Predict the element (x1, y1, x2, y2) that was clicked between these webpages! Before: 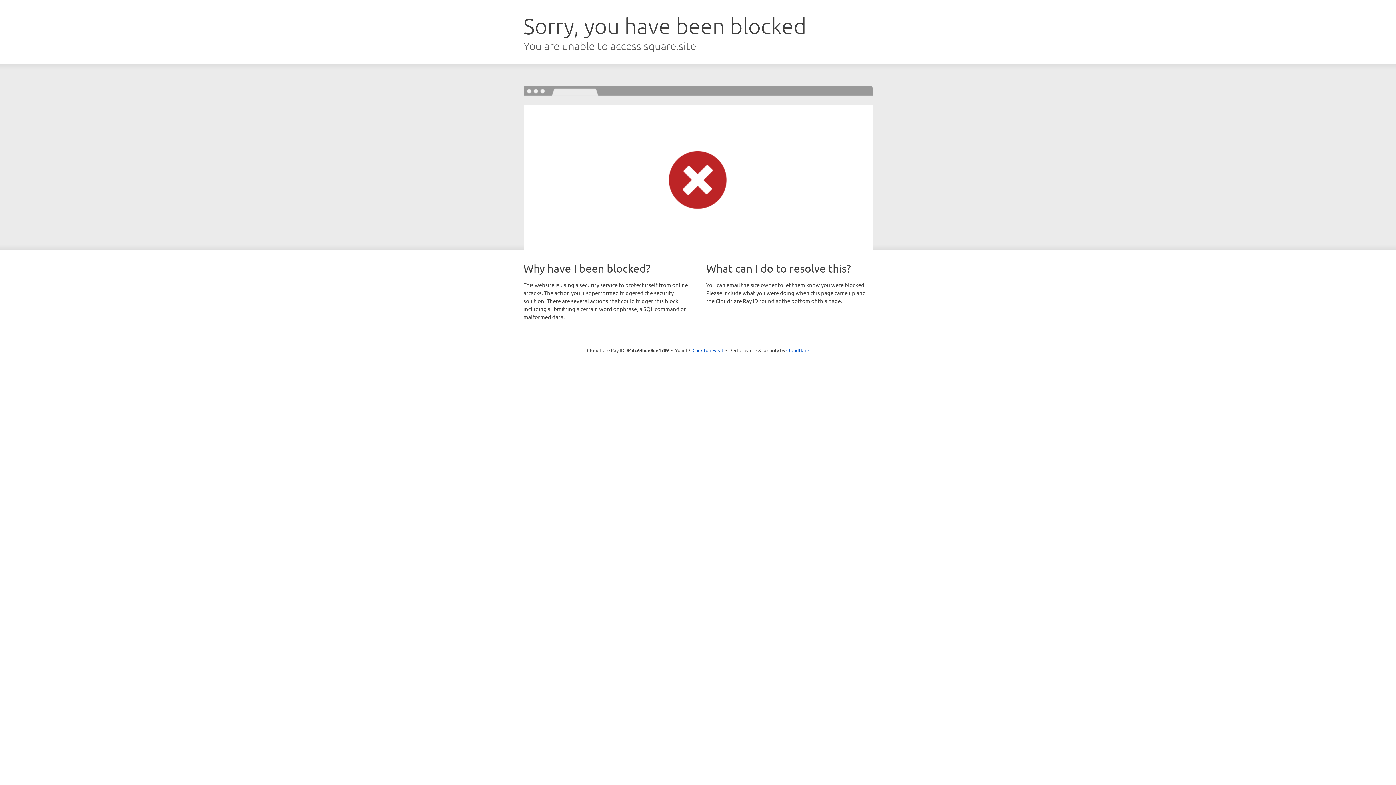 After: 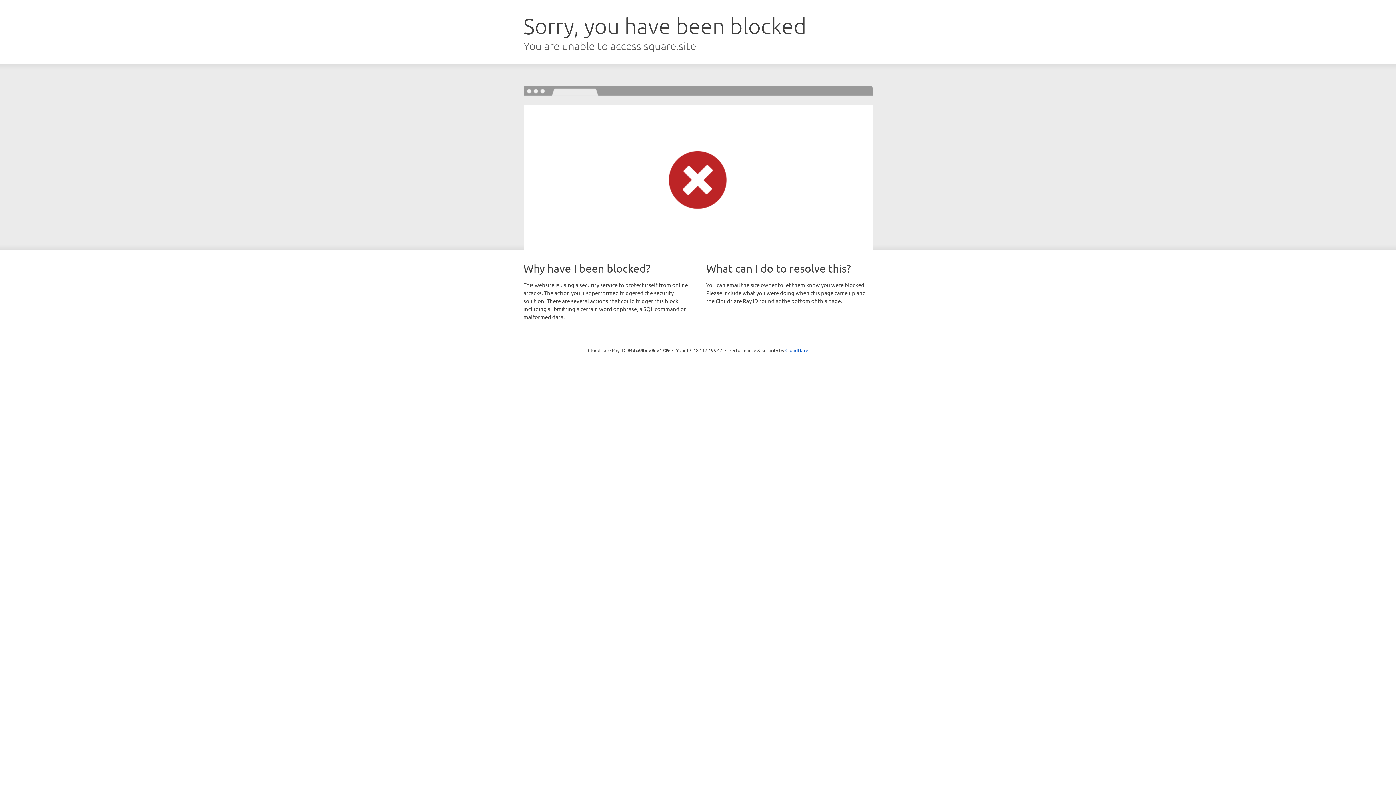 Action: label: Click to reveal bbox: (692, 346, 723, 353)